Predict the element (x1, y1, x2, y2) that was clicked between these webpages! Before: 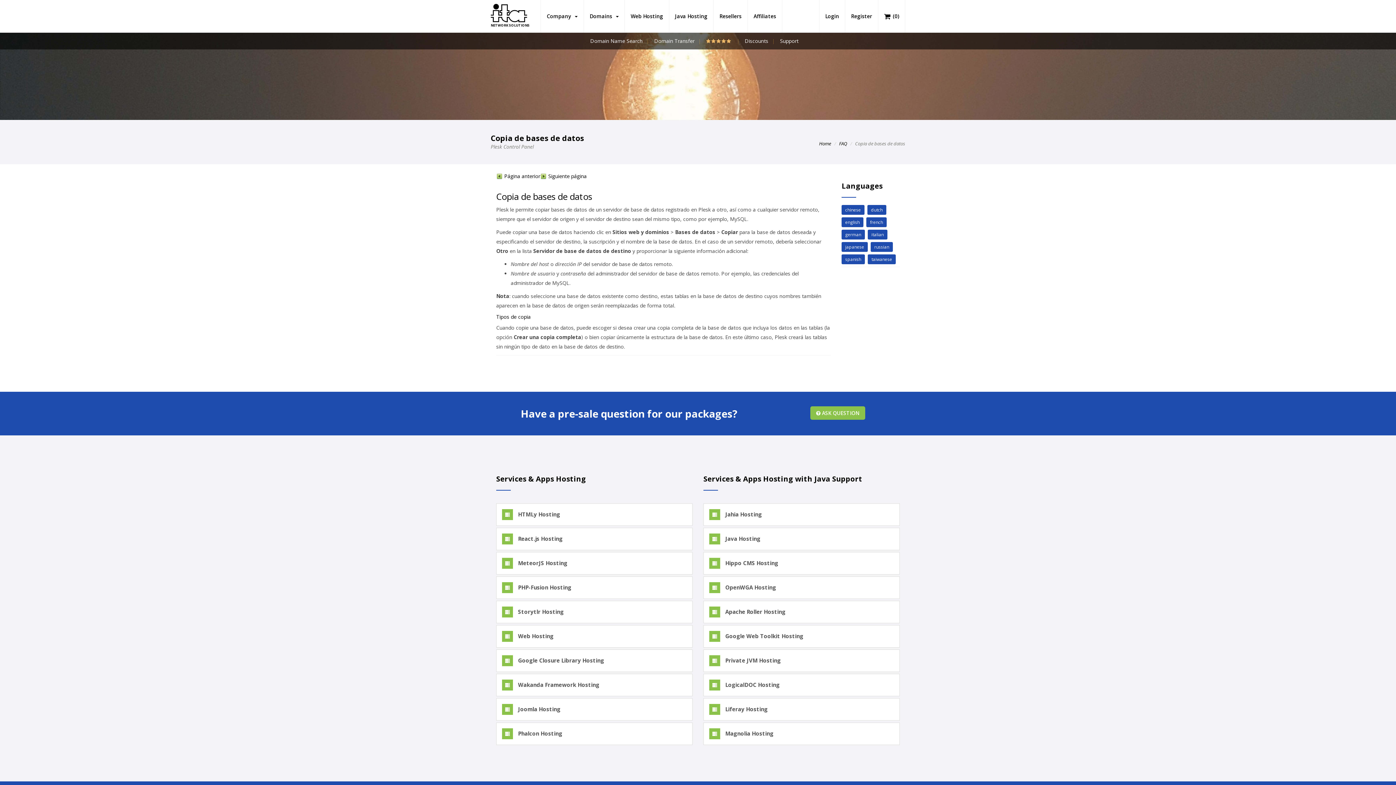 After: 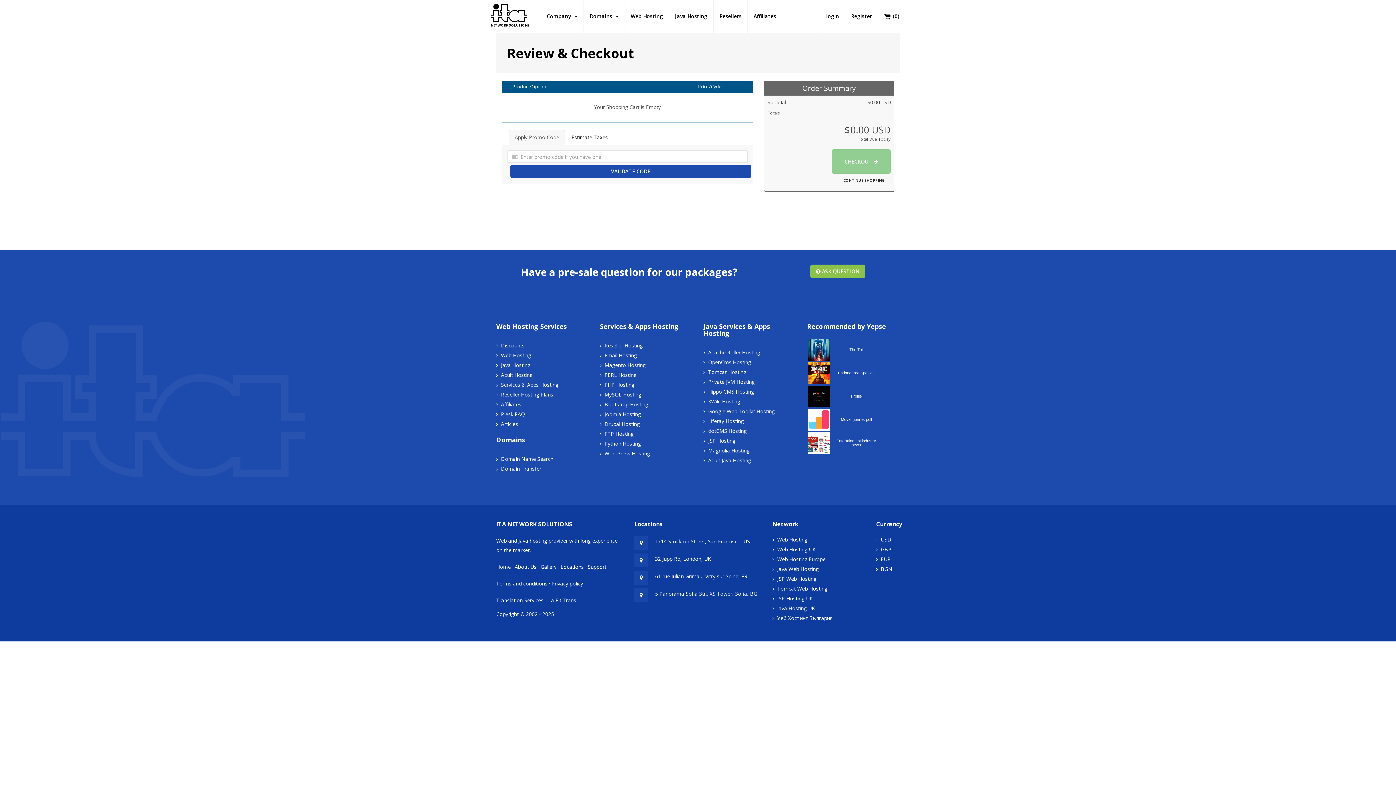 Action: bbox: (878, 0, 905, 32) label:  (0)